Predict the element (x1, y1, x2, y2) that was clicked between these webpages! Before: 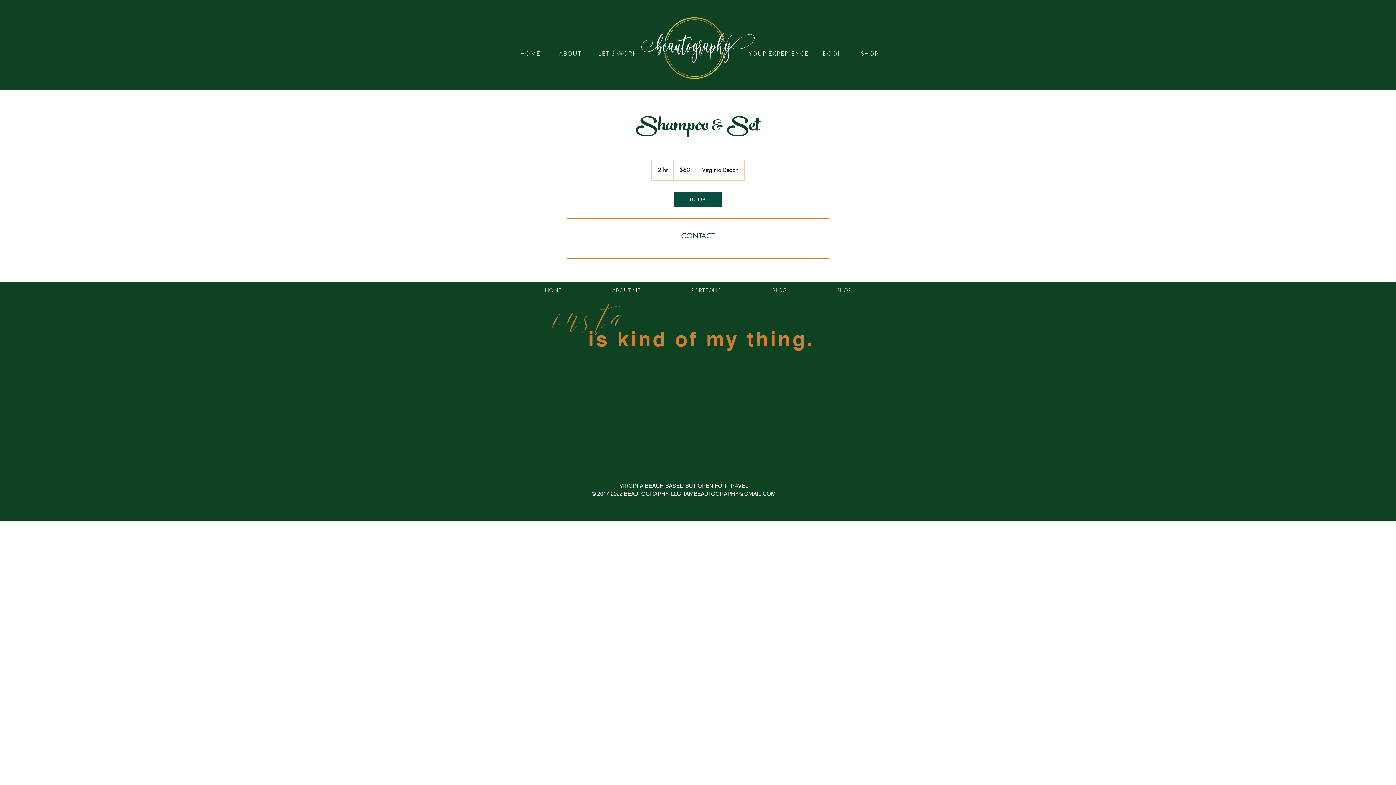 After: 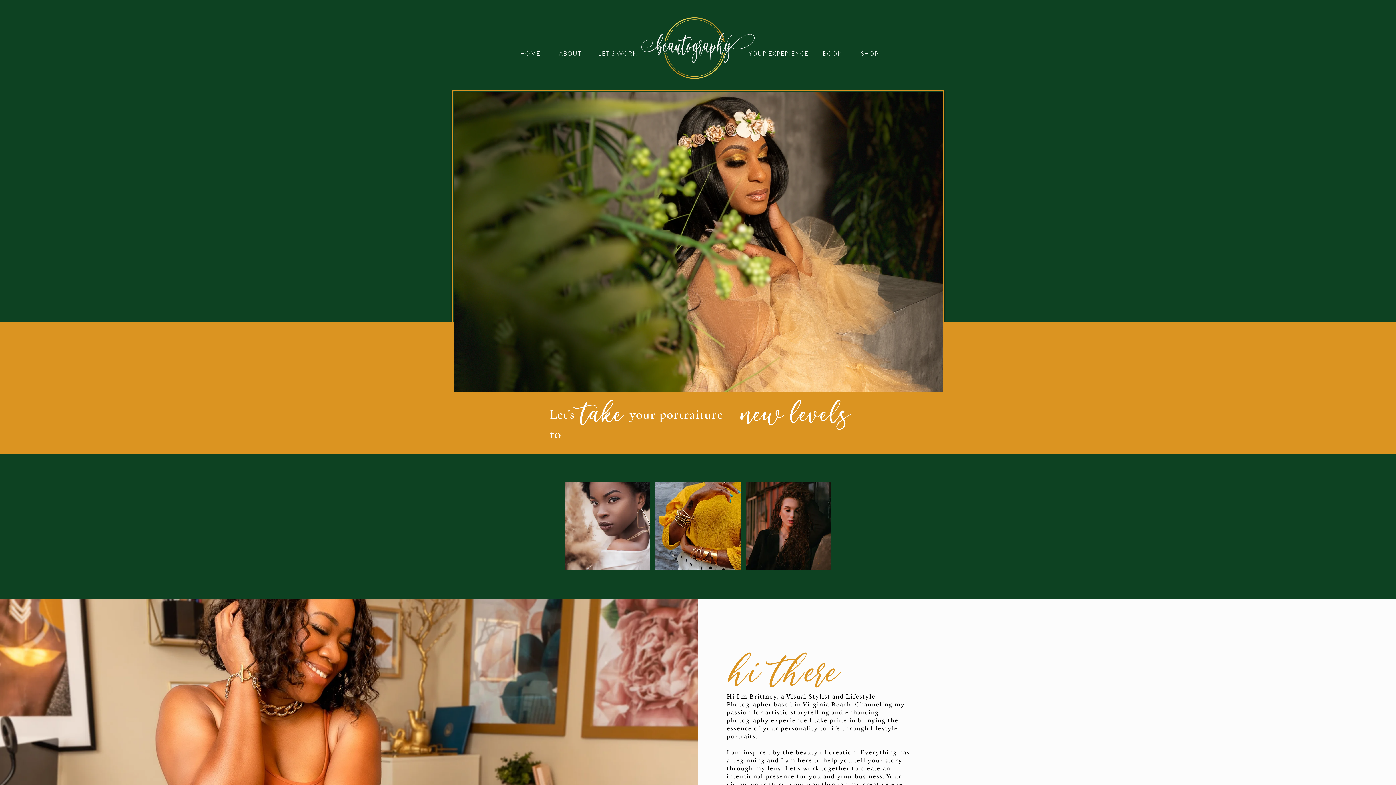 Action: bbox: (637, 14, 758, 81)